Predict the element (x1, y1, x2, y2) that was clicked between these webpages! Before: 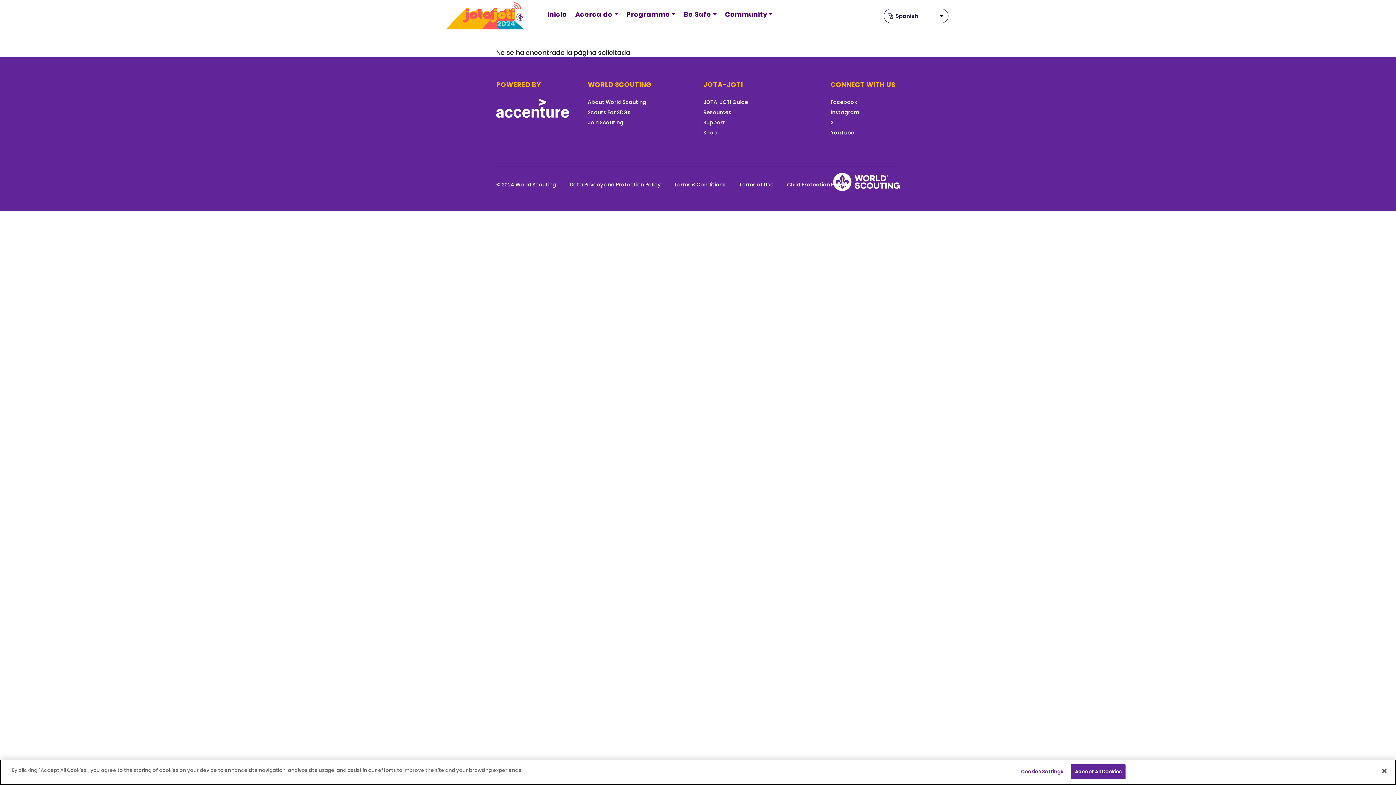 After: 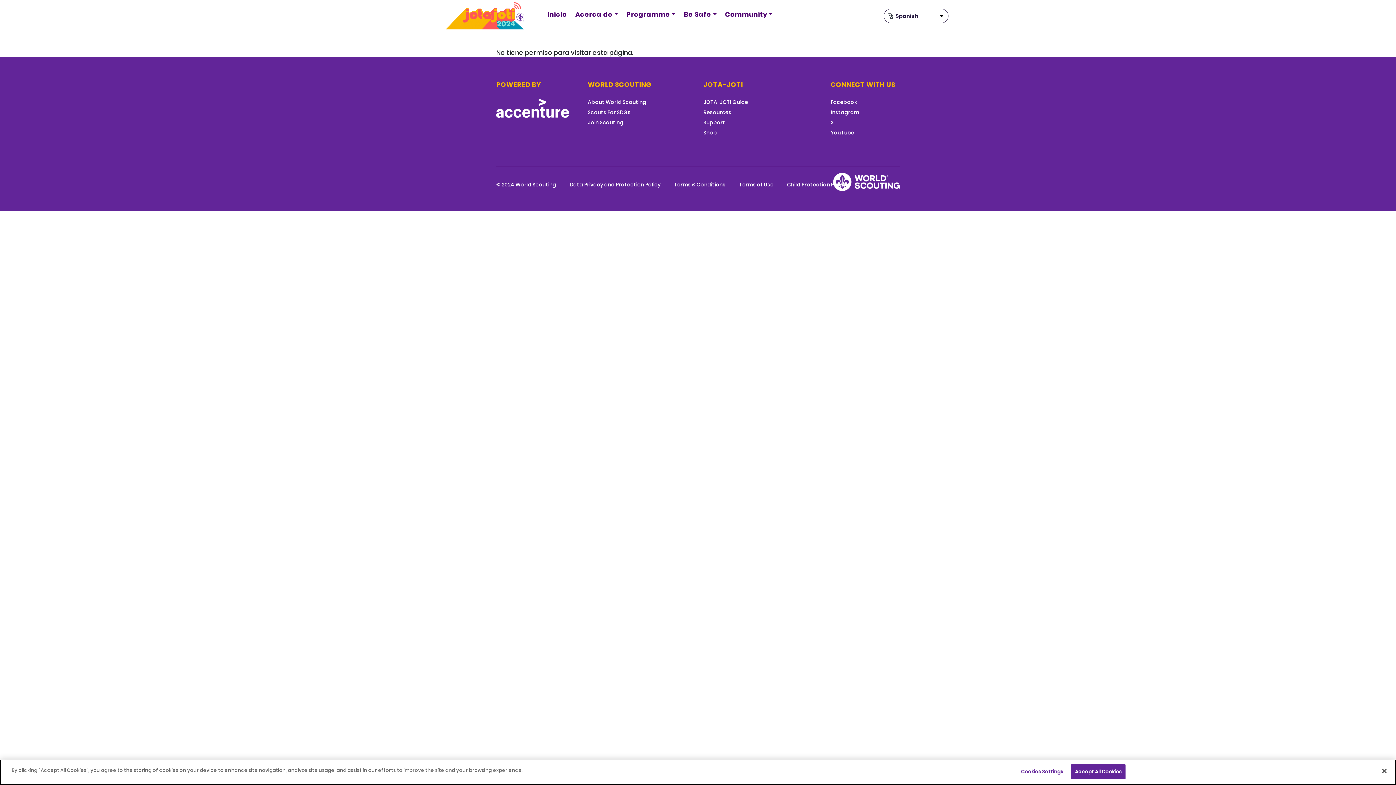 Action: bbox: (443, 0, 526, 32)